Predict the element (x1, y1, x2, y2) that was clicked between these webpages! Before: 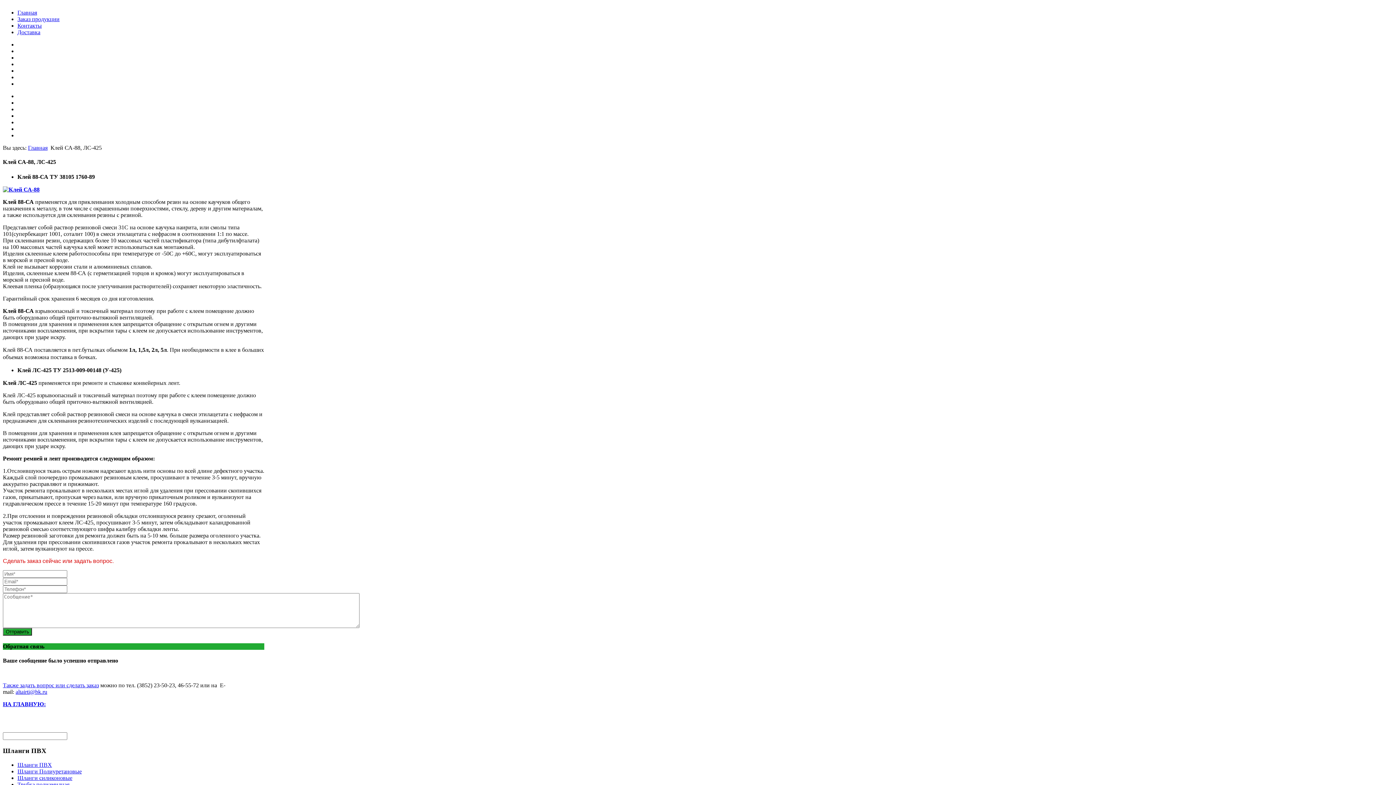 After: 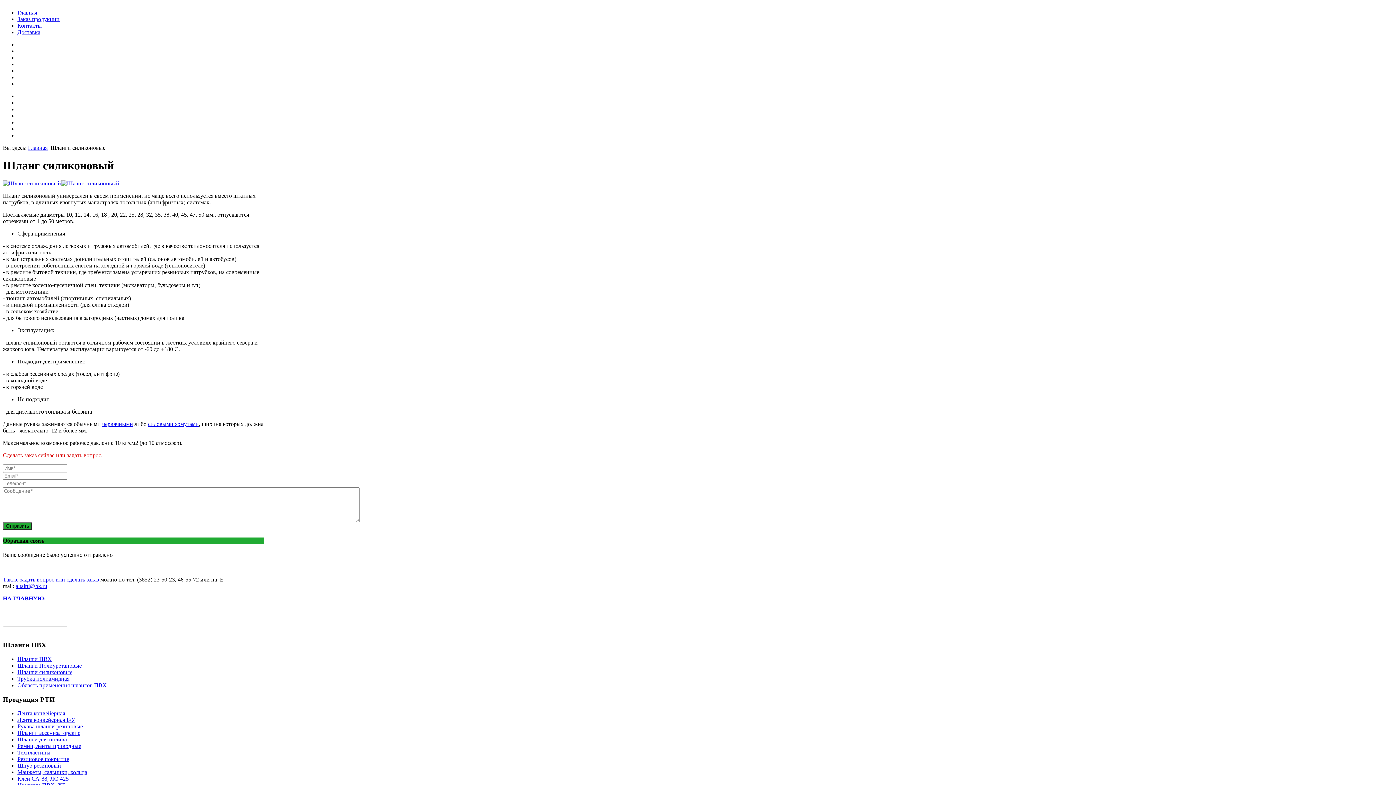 Action: label: Шланги силиконовые bbox: (17, 775, 72, 781)